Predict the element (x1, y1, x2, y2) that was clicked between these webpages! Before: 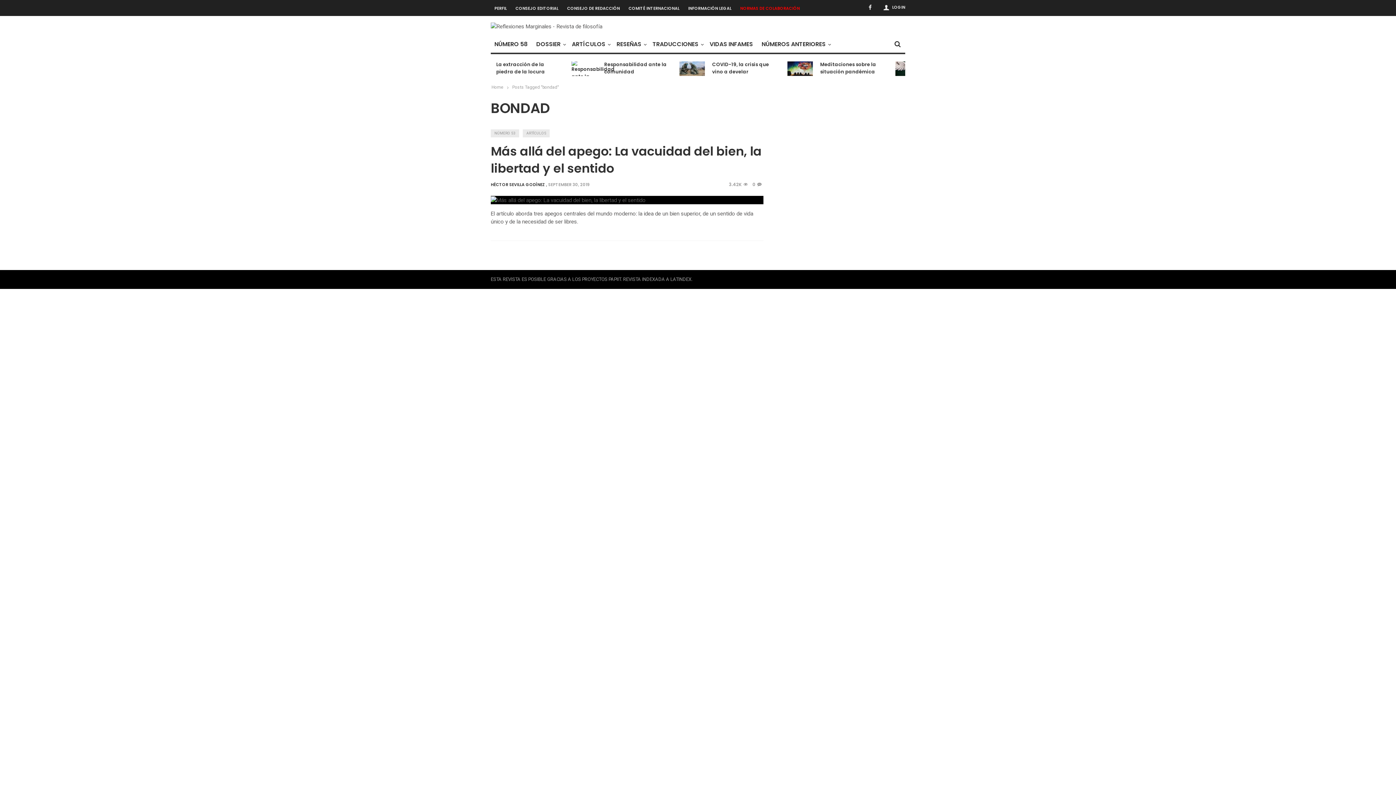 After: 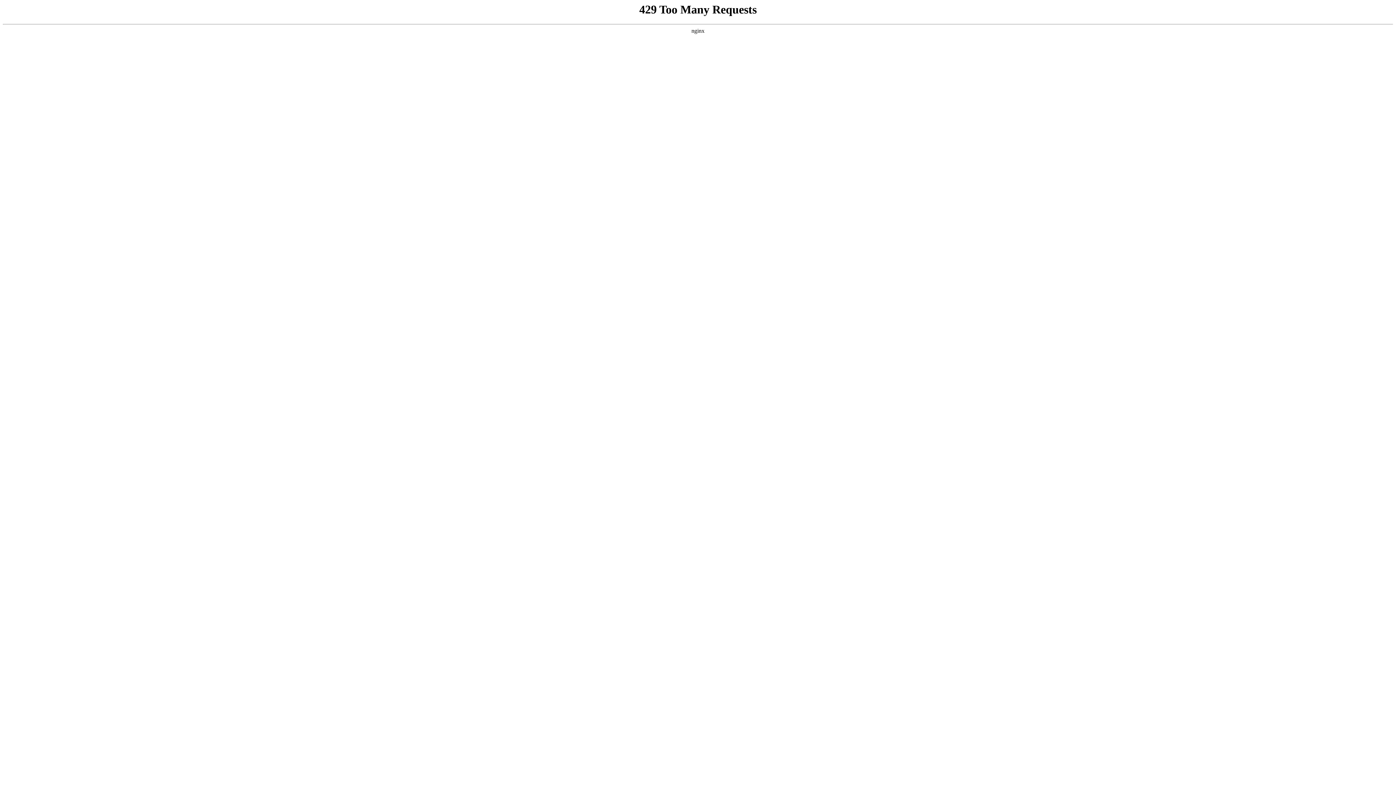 Action: bbox: (684, 0, 735, 15) label: INFORMACIÓN LEGAL